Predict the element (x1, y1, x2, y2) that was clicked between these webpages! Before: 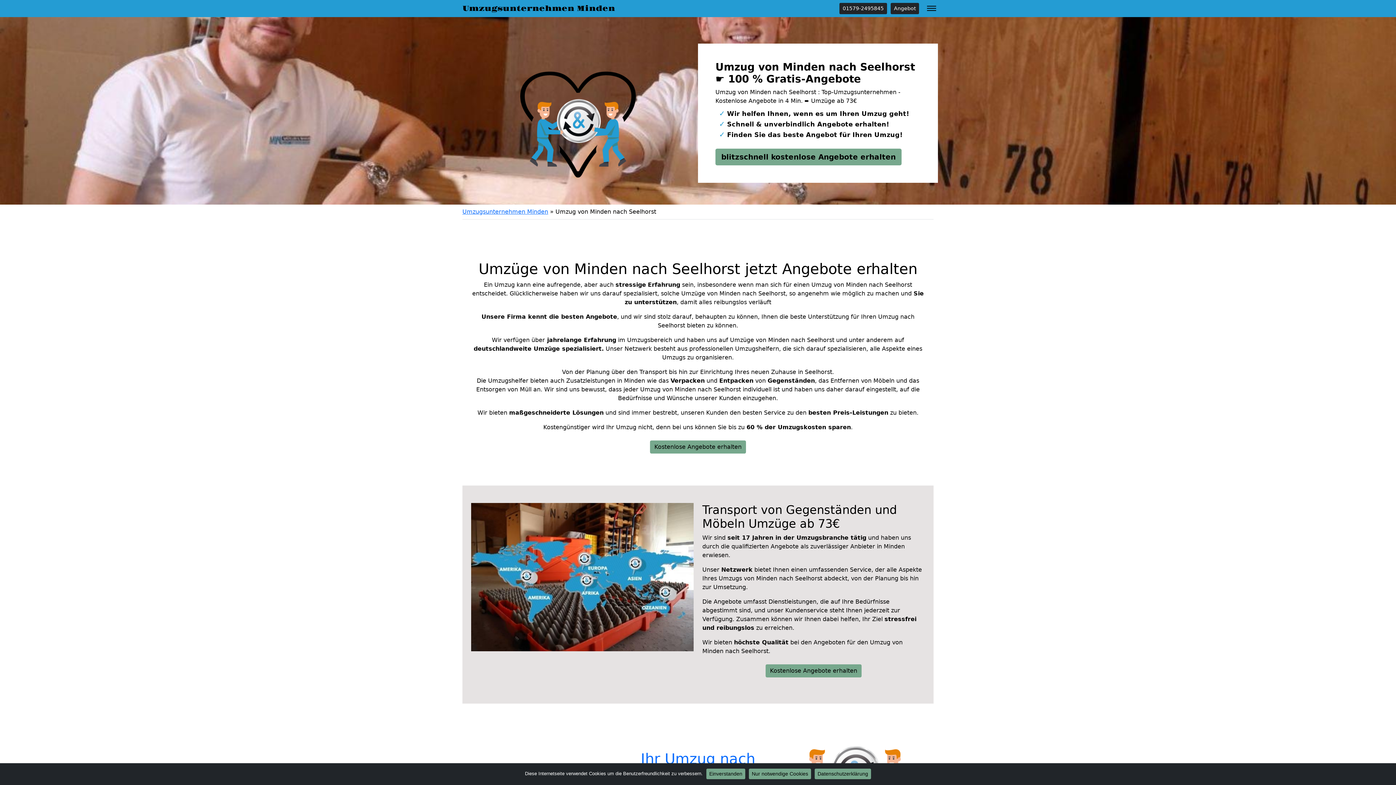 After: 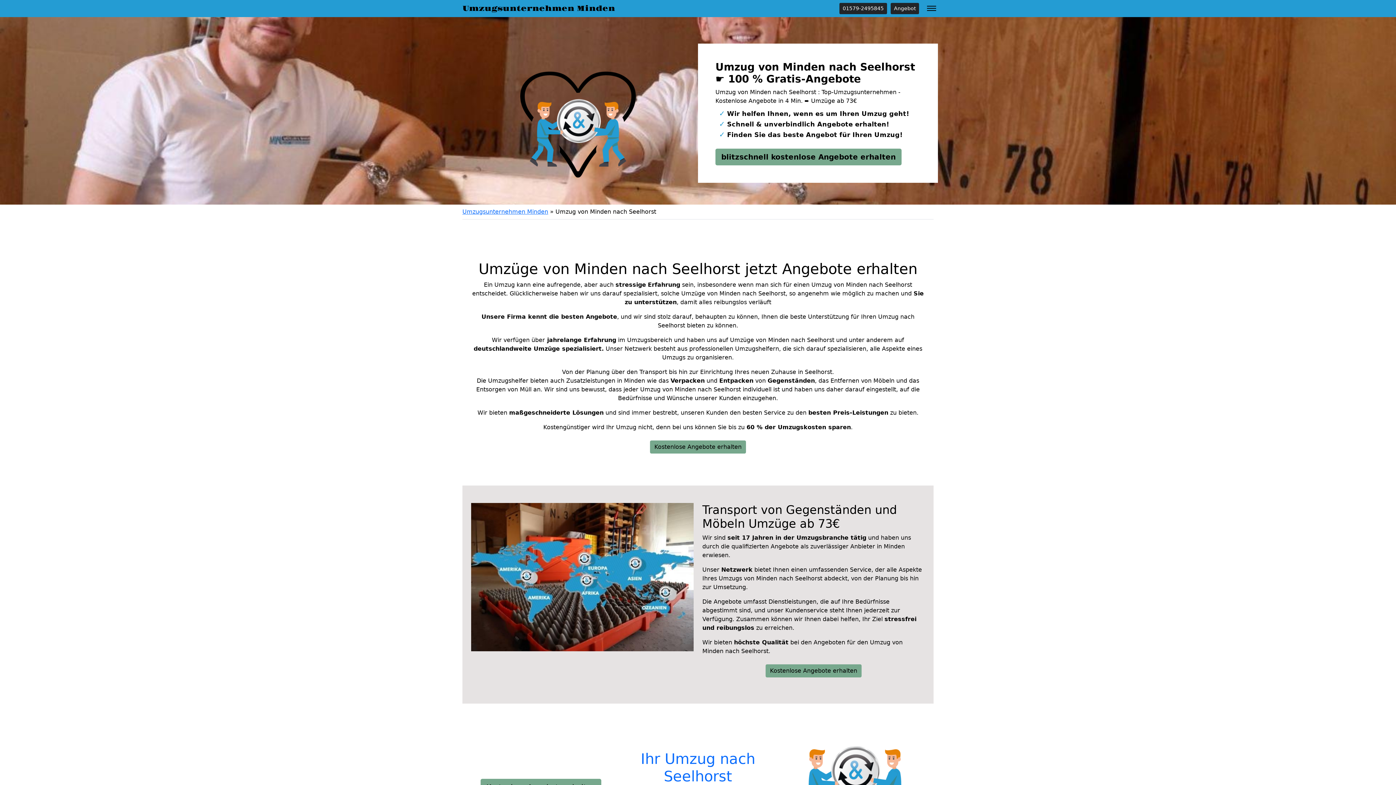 Action: bbox: (706, 769, 745, 779) label: Einverstanden